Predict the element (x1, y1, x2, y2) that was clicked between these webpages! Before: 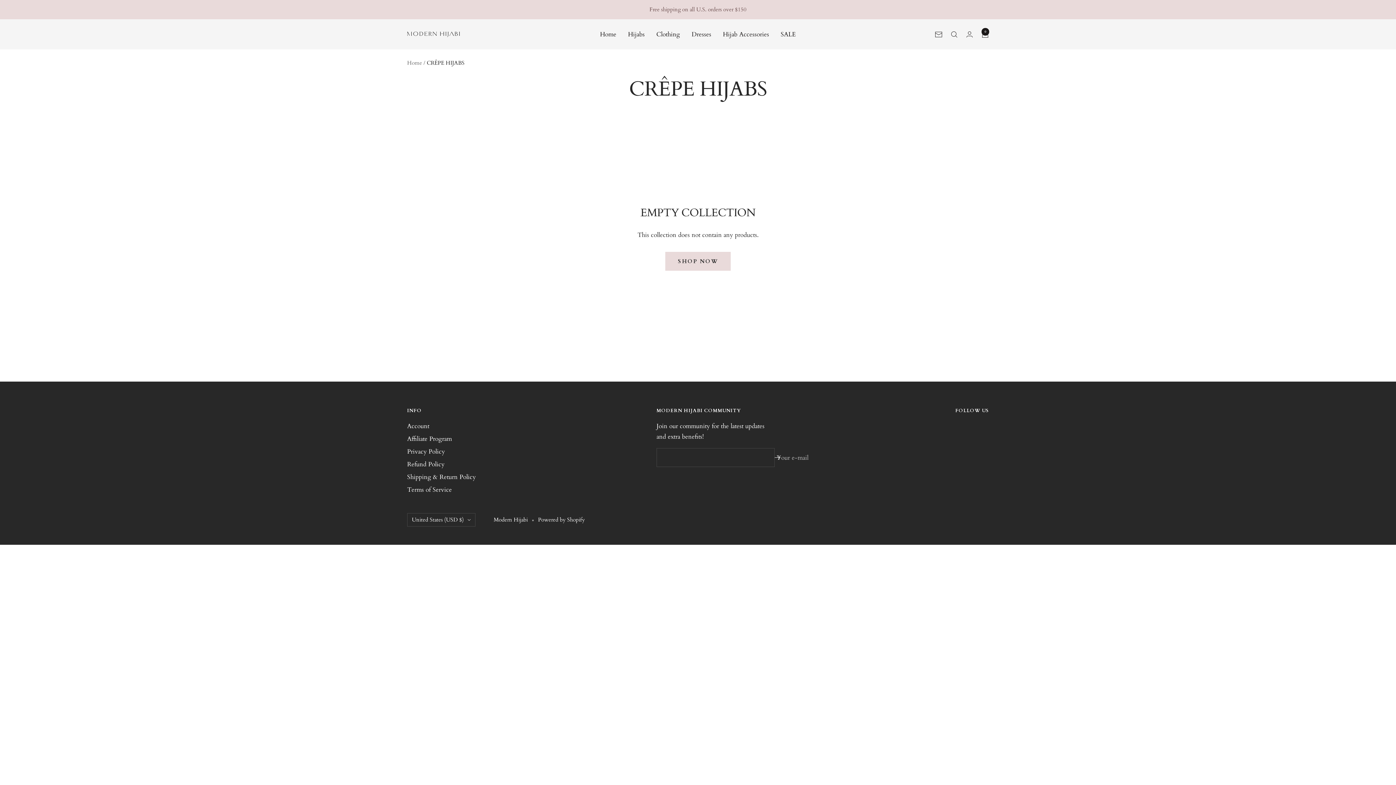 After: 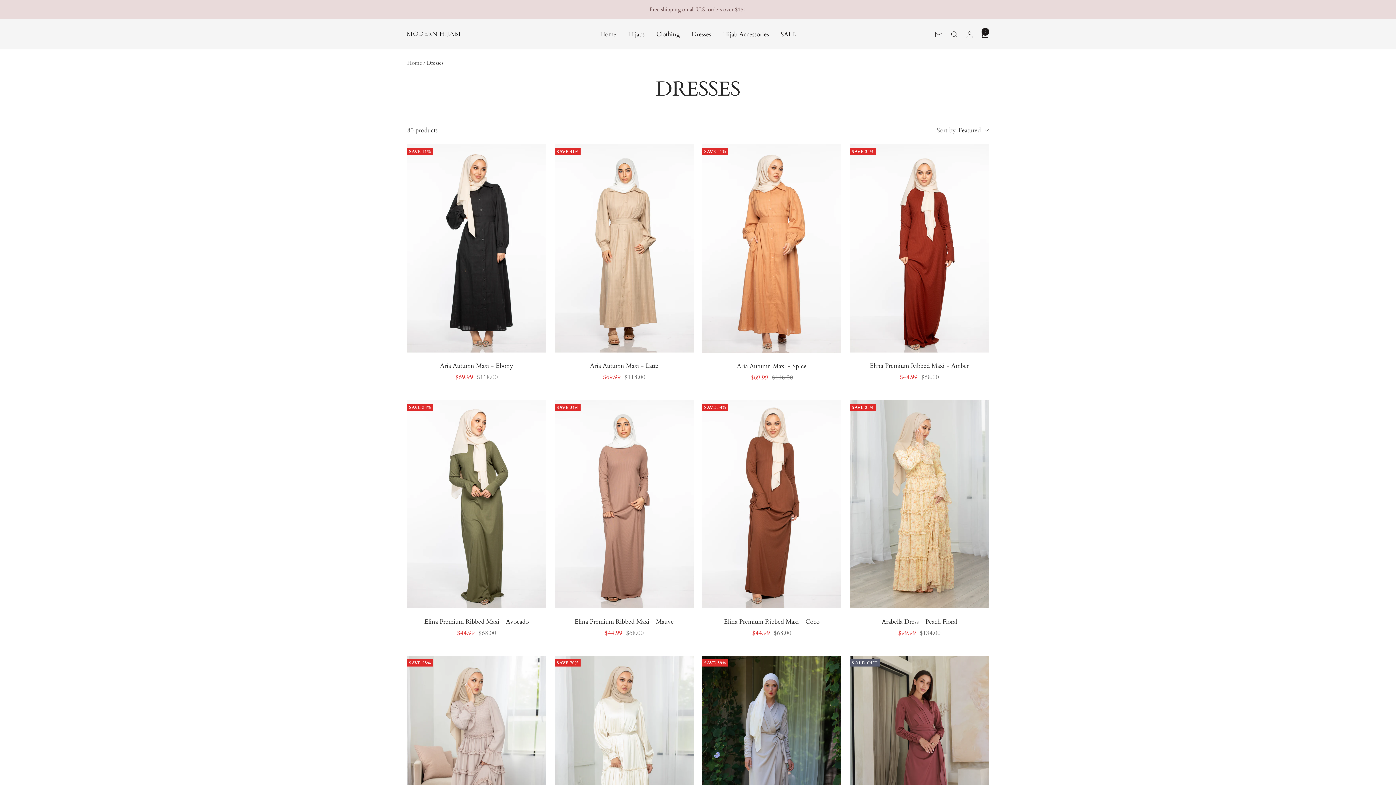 Action: bbox: (691, 29, 711, 39) label: Dresses